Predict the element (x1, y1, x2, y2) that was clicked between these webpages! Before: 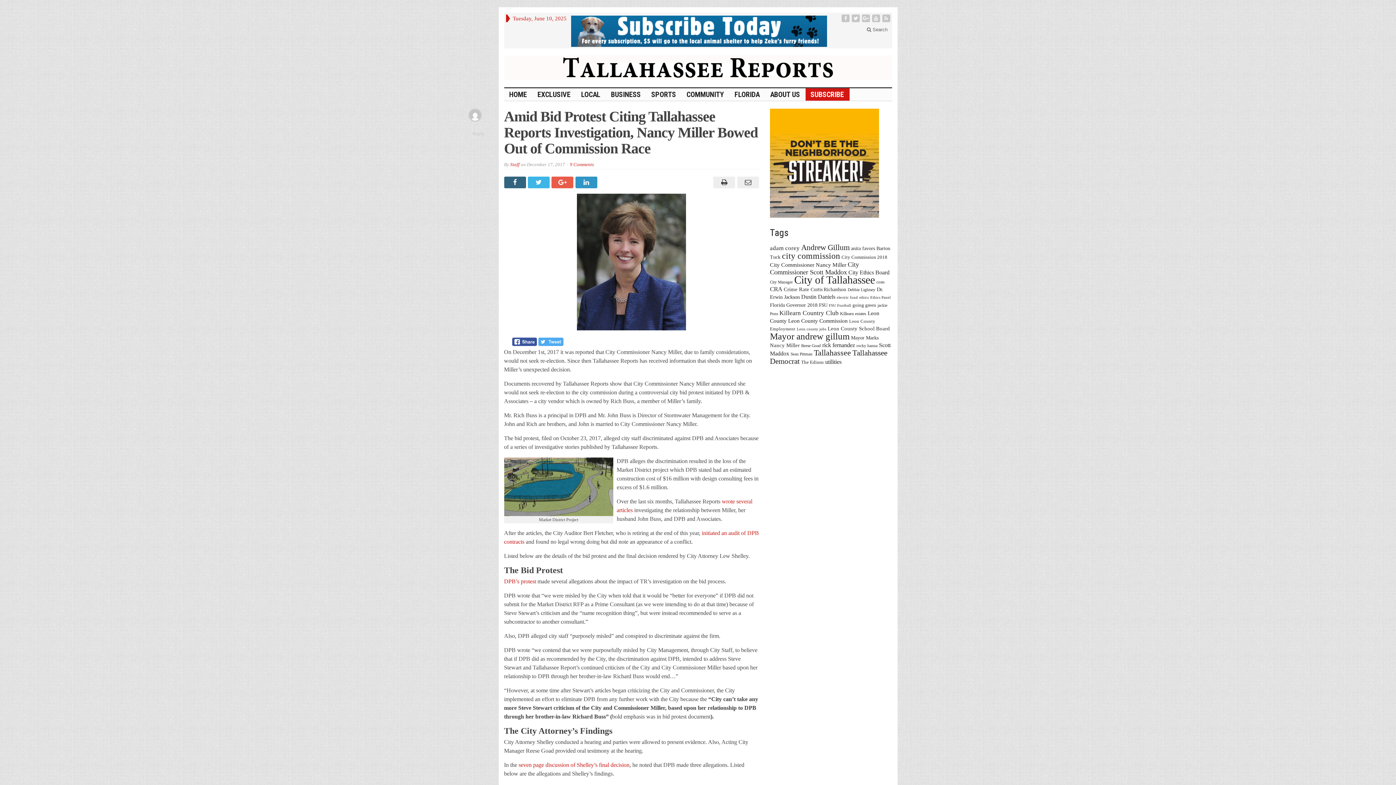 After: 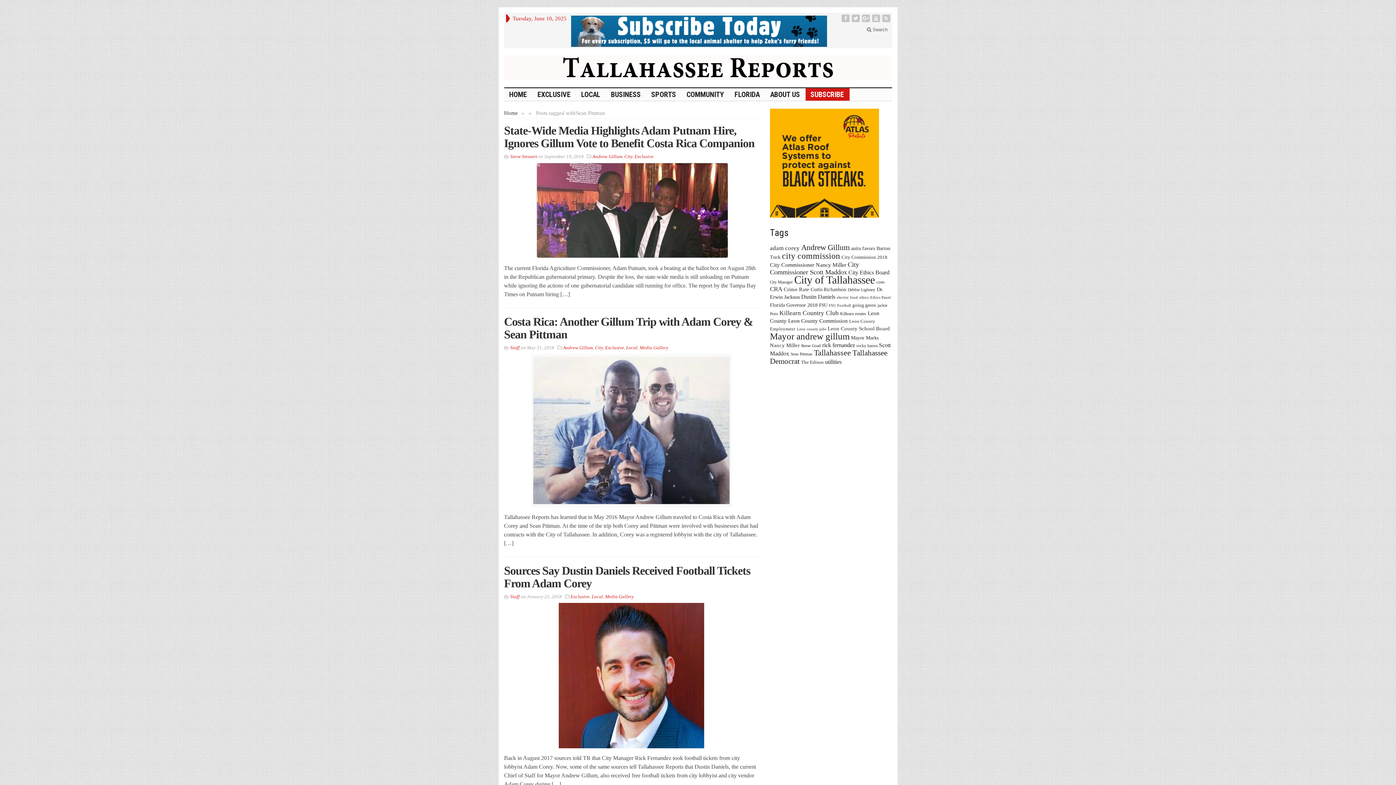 Action: bbox: (790, 351, 812, 356) label: Sean Pittman (13 items)